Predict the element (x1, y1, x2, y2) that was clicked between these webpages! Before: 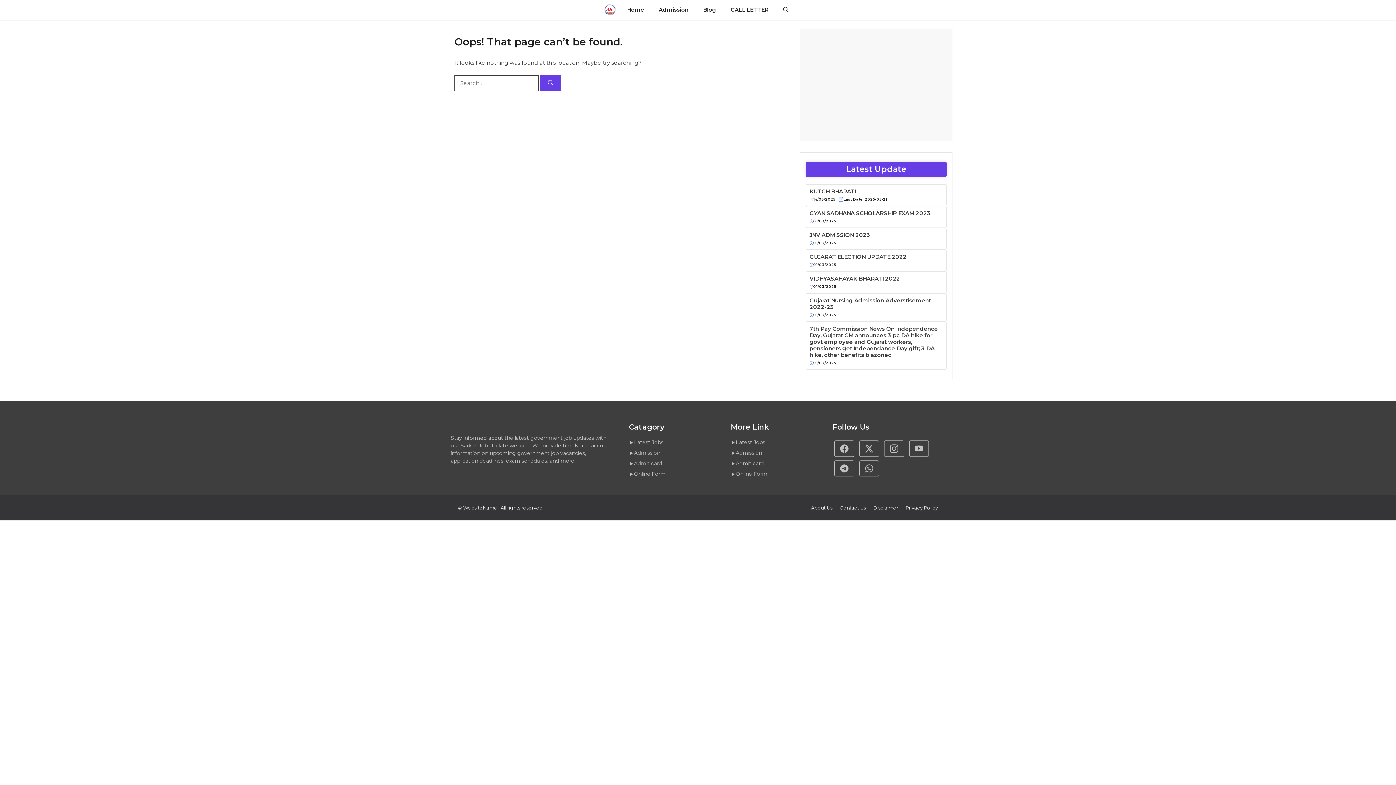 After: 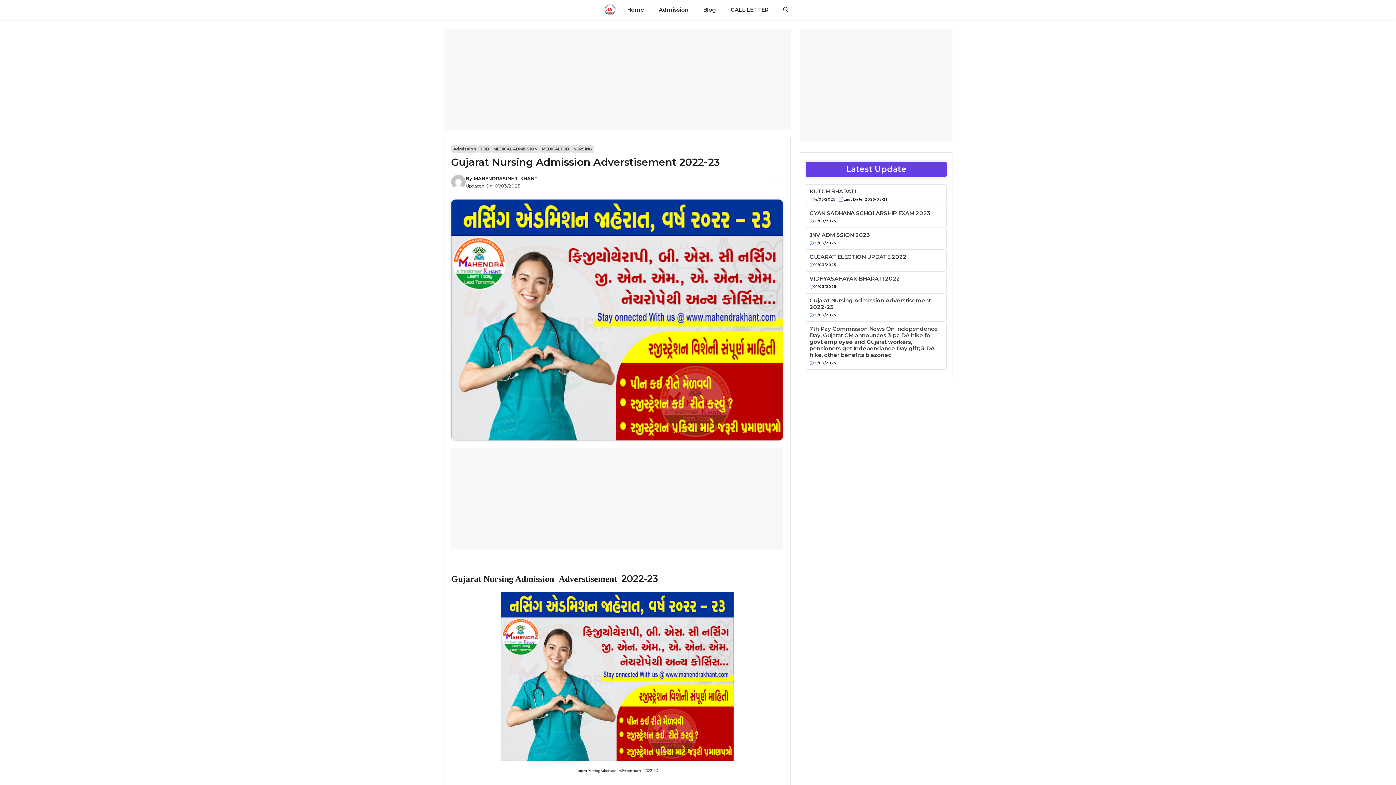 Action: label: Gujarat Nursing Admission Adverstisement 2022-23 bbox: (809, 297, 942, 310)